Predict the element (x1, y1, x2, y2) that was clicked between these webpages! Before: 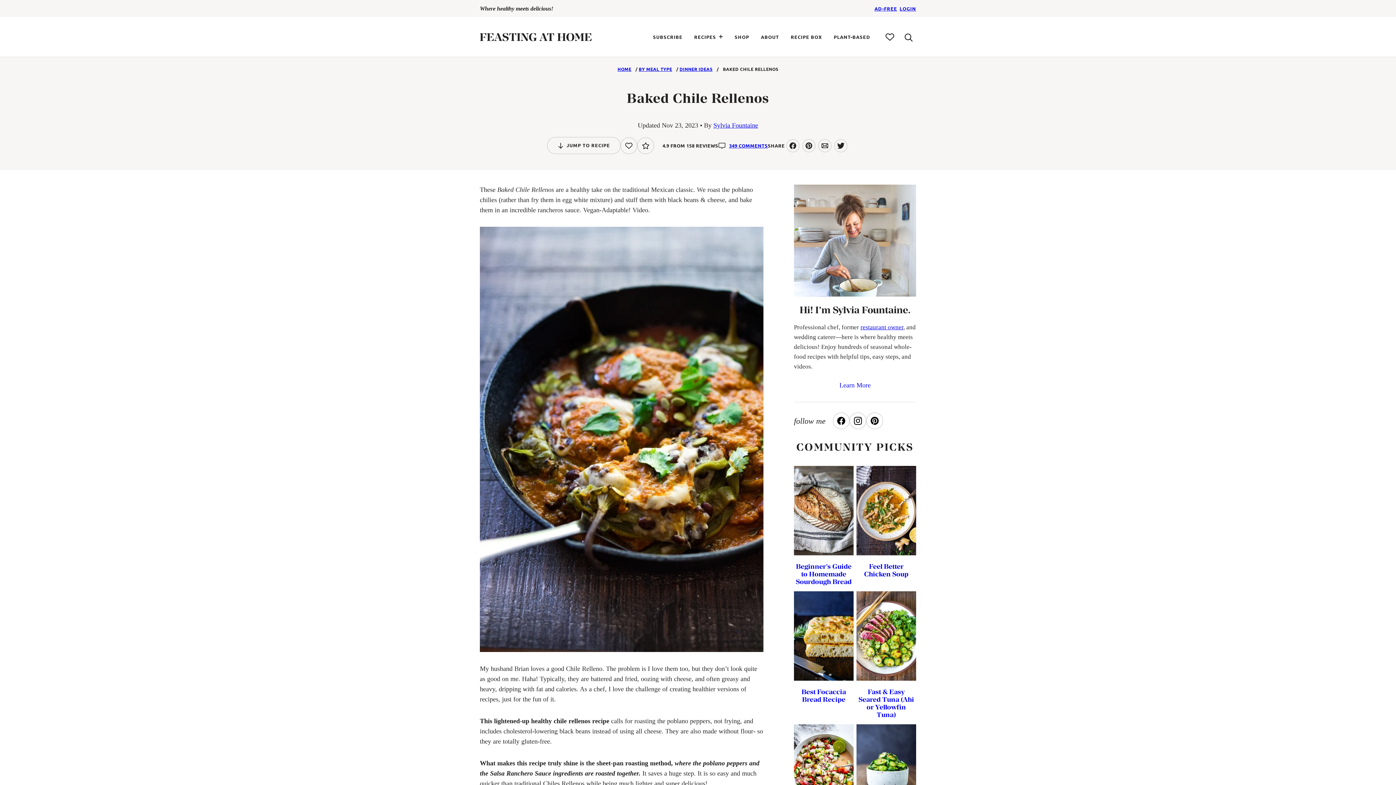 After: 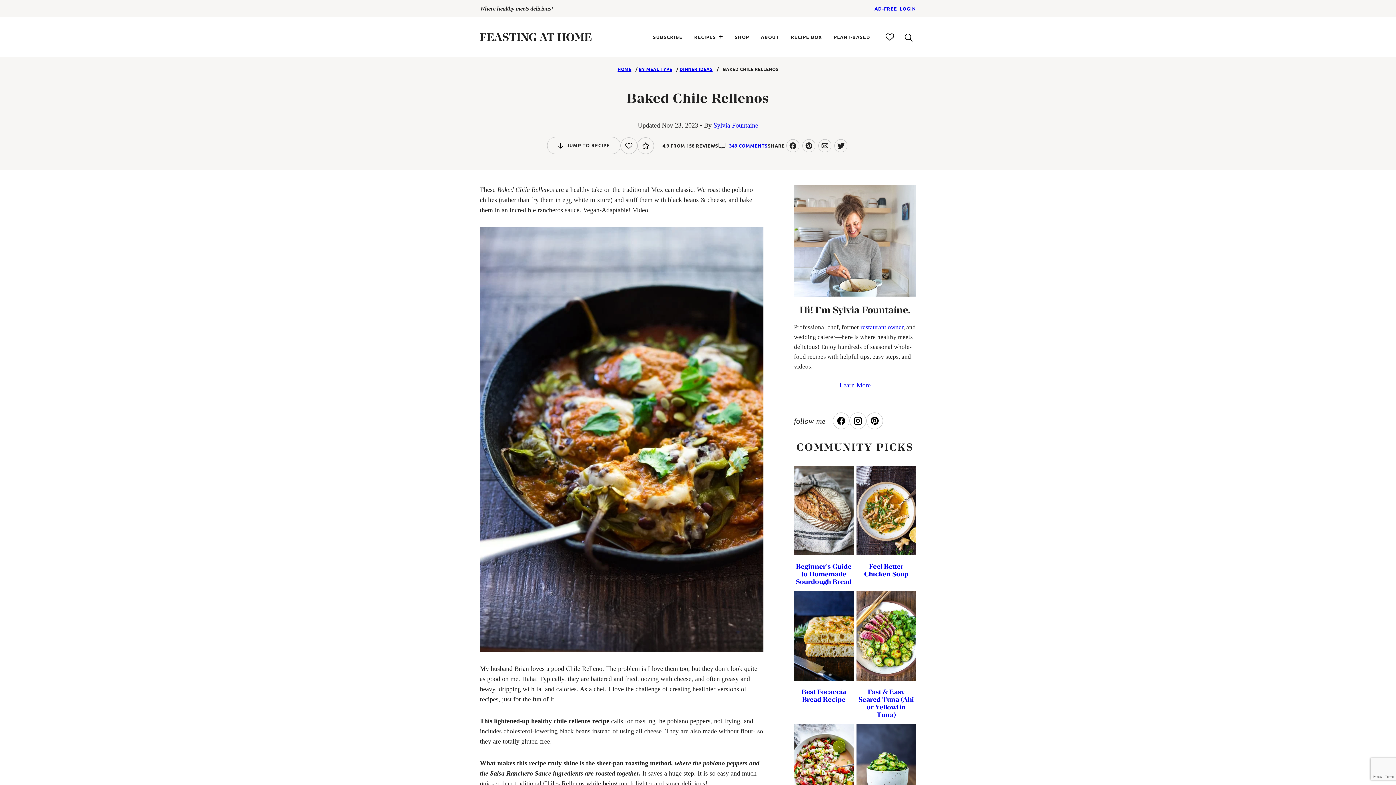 Action: bbox: (786, 139, 799, 152)